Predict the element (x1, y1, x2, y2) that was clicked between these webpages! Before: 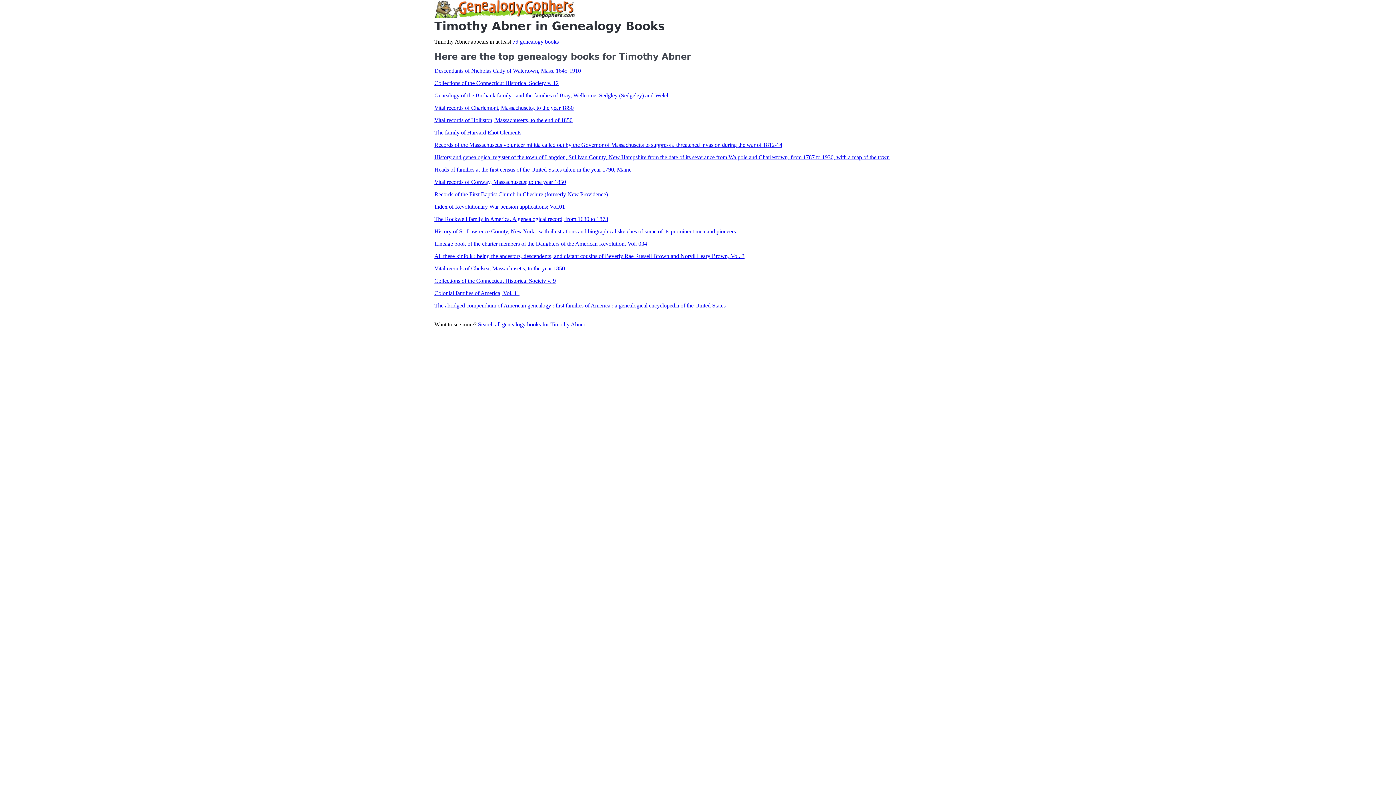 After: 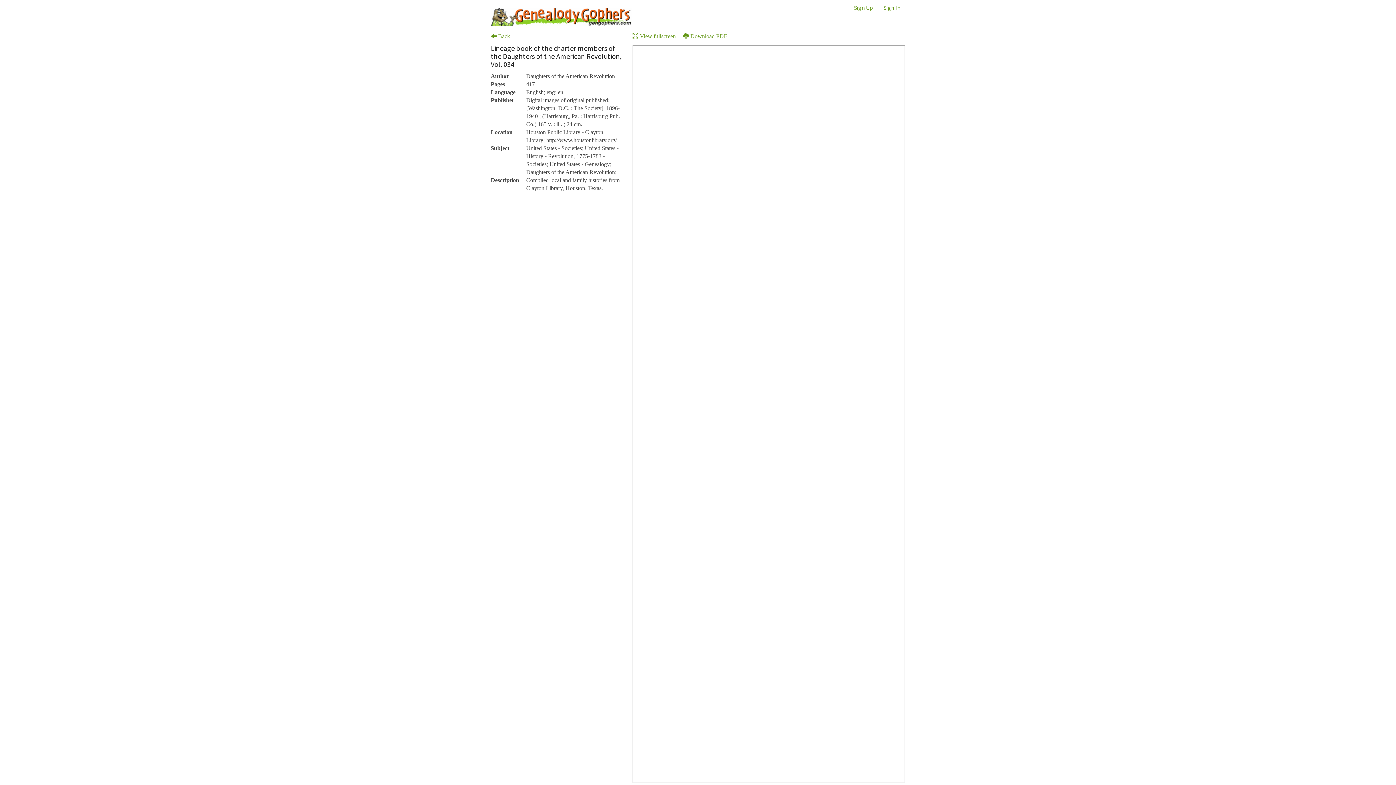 Action: bbox: (434, 240, 647, 246) label: Lineage book of the charter members of the Daughters of the American Revolution, Vol. 034